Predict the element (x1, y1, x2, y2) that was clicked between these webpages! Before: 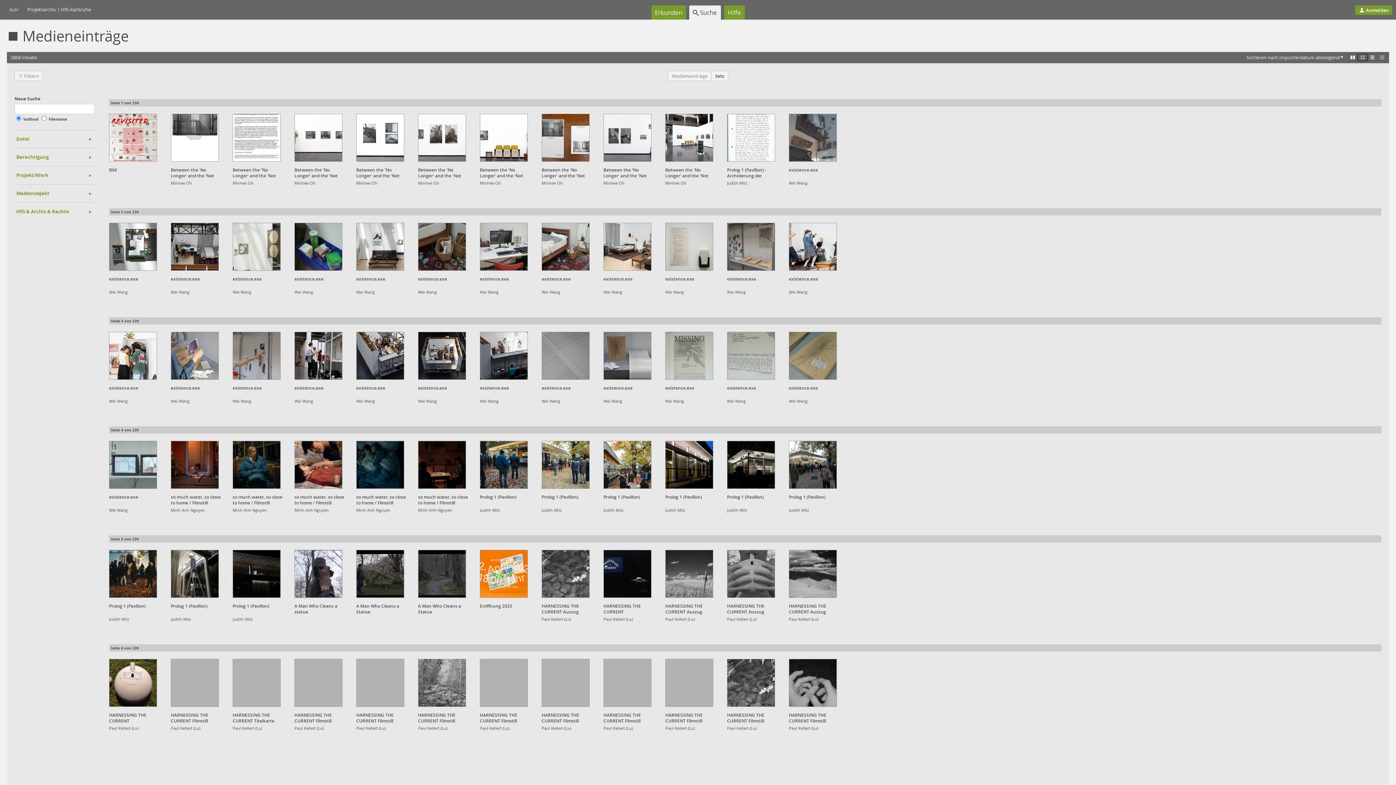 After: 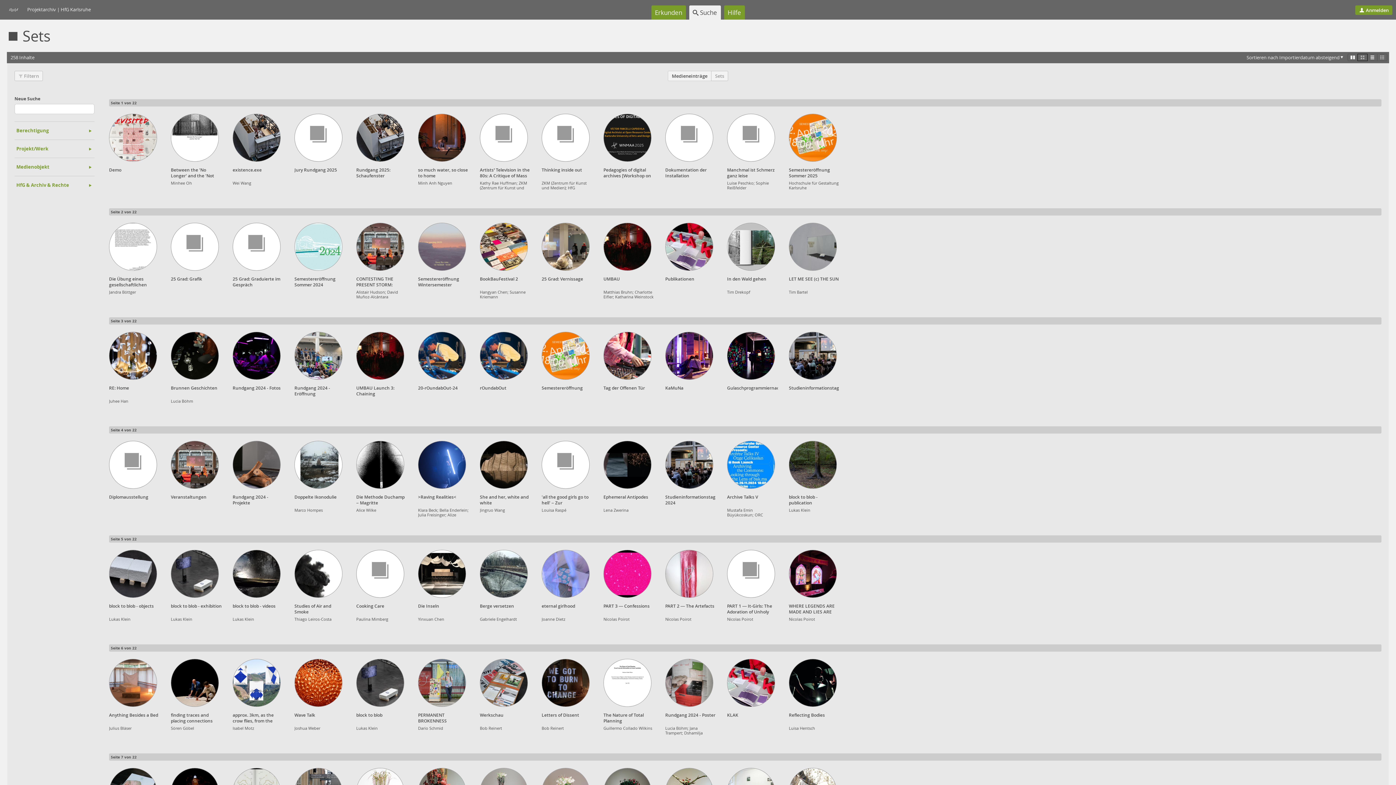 Action: label: Sets bbox: (711, 70, 728, 81)